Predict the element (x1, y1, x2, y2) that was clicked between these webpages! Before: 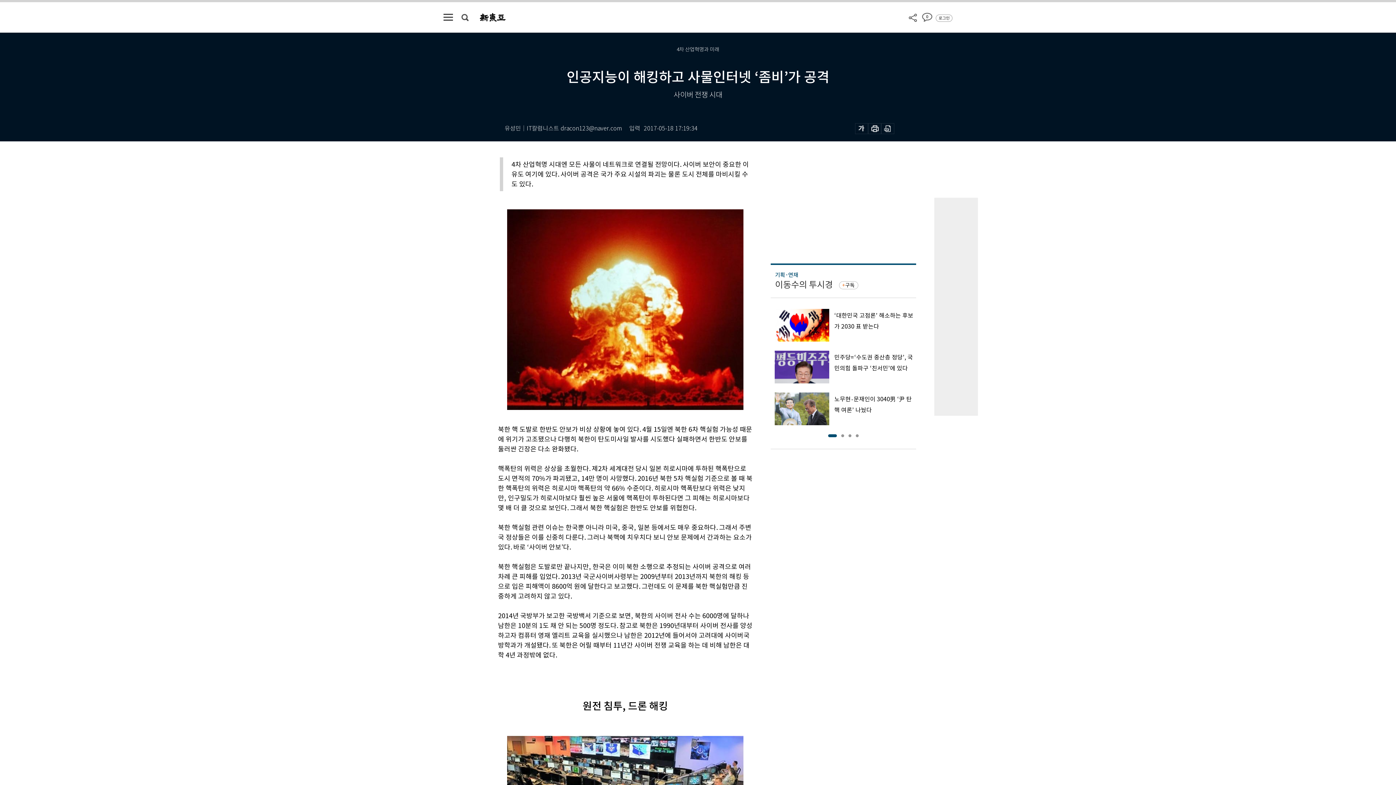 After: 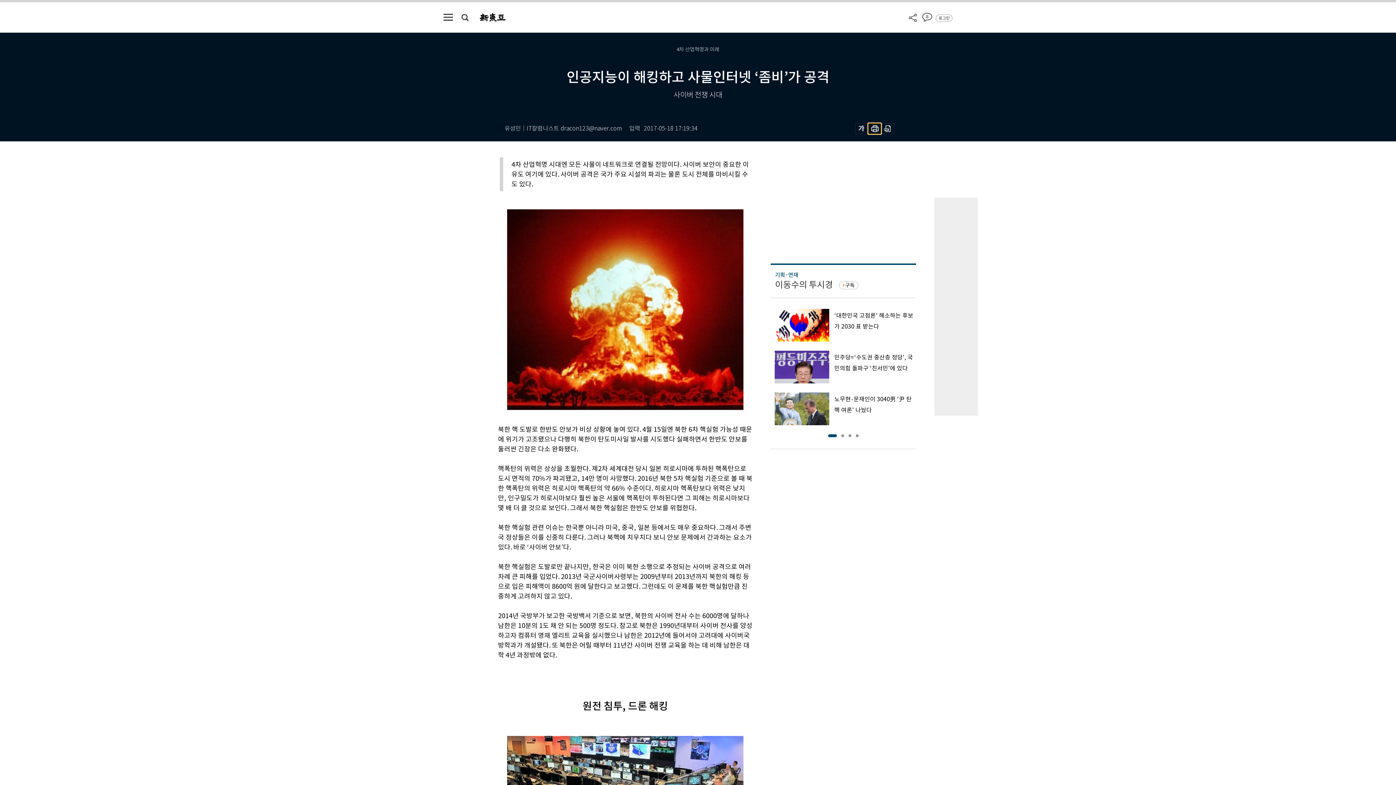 Action: bbox: (868, 123, 881, 134)